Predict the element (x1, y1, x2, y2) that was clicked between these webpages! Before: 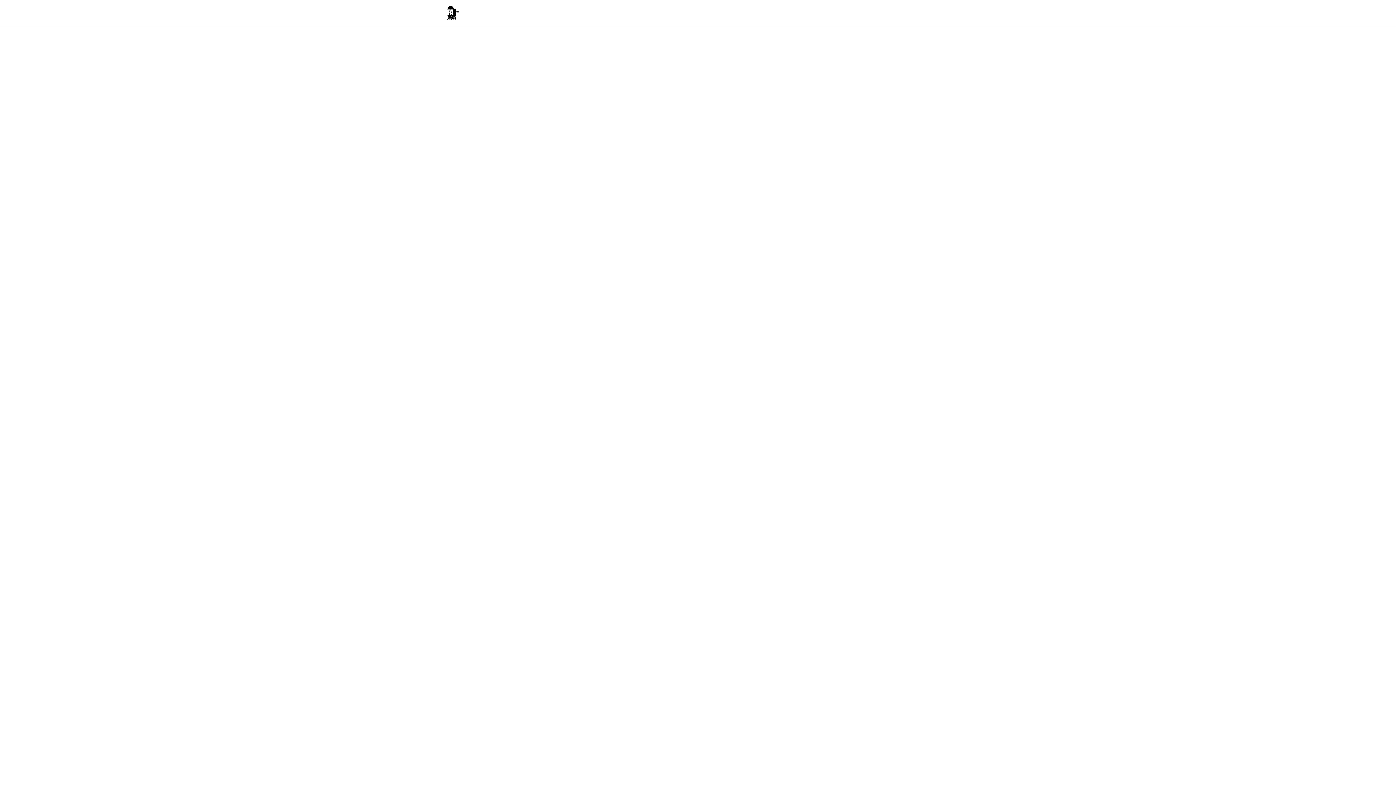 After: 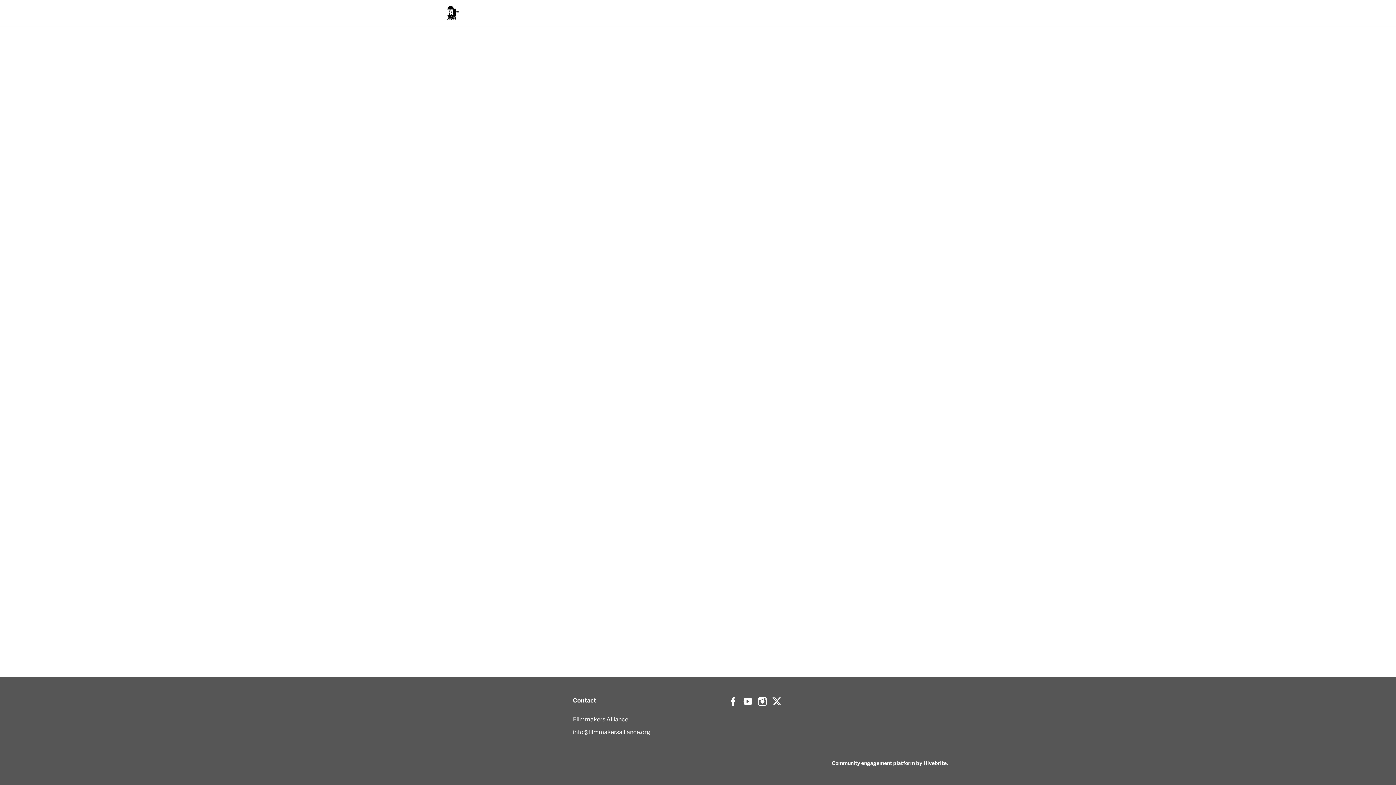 Action: label: Home bbox: (468, 0, 492, 26)